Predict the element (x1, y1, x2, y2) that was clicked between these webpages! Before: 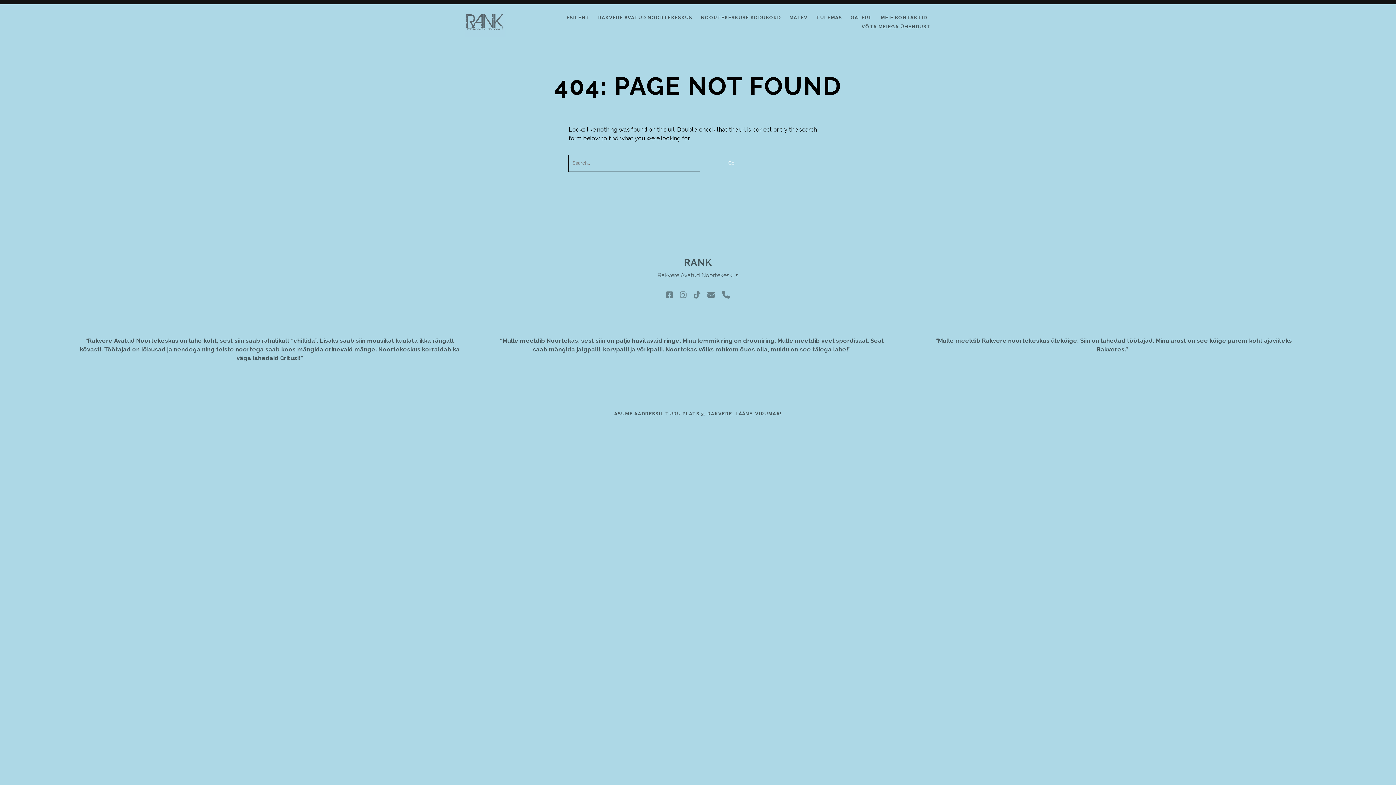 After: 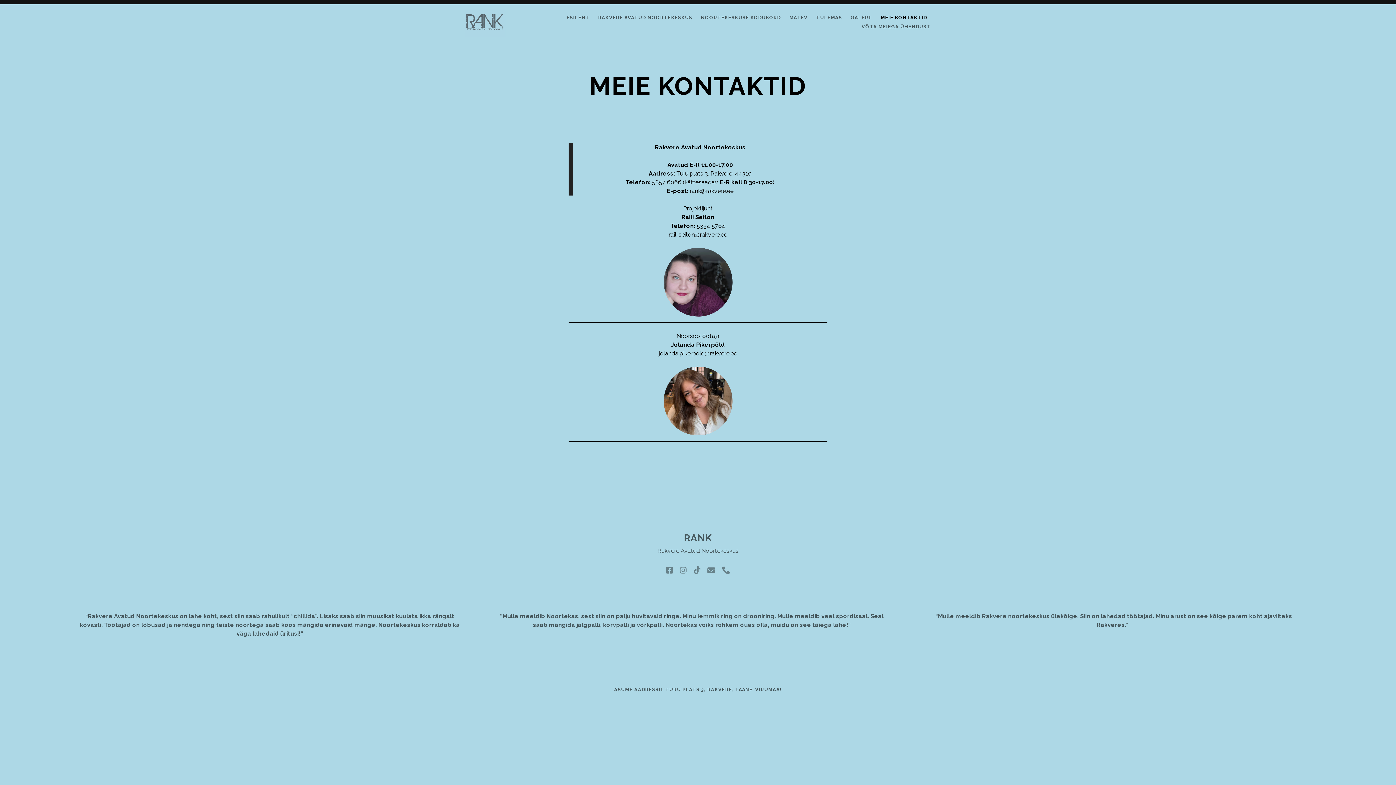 Action: label: MEIE KONTAKTID bbox: (880, 13, 927, 22)